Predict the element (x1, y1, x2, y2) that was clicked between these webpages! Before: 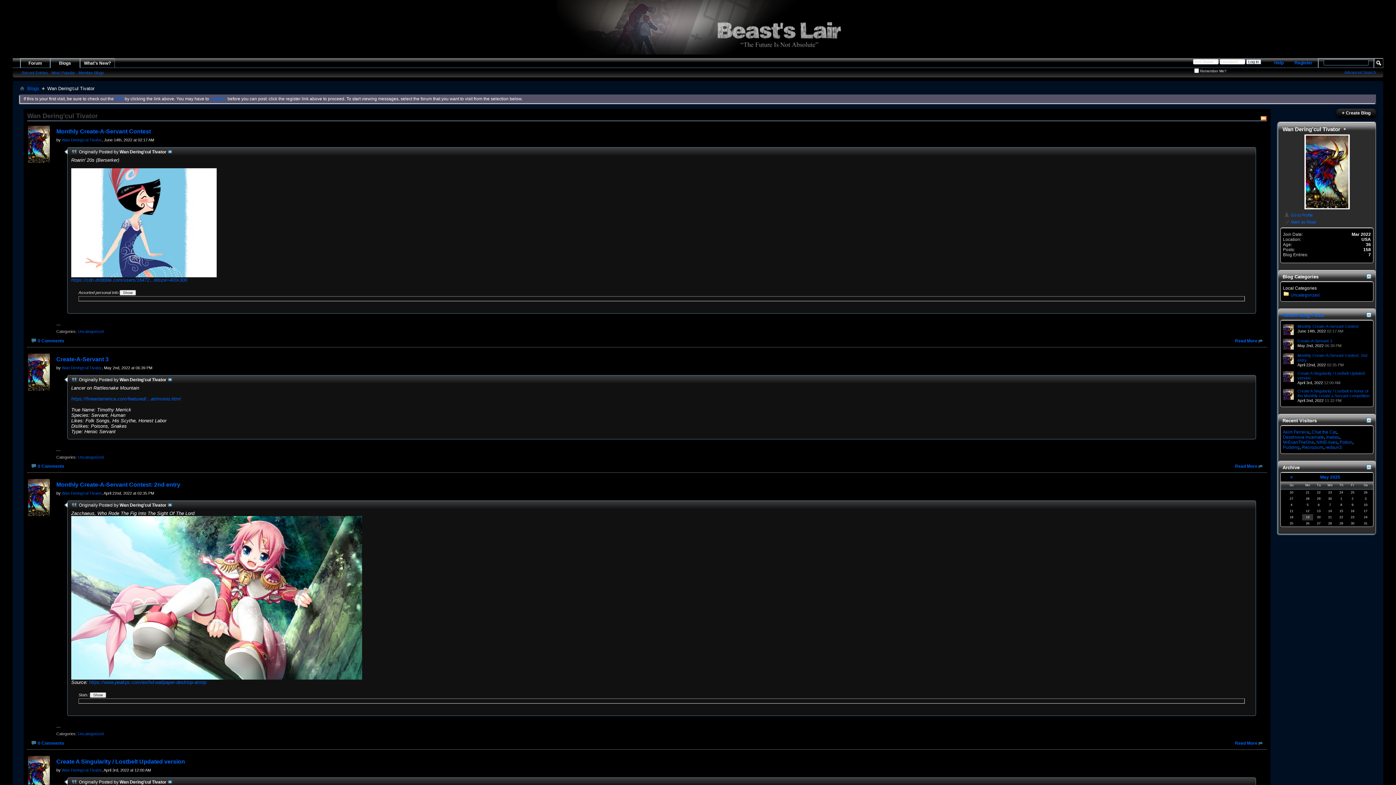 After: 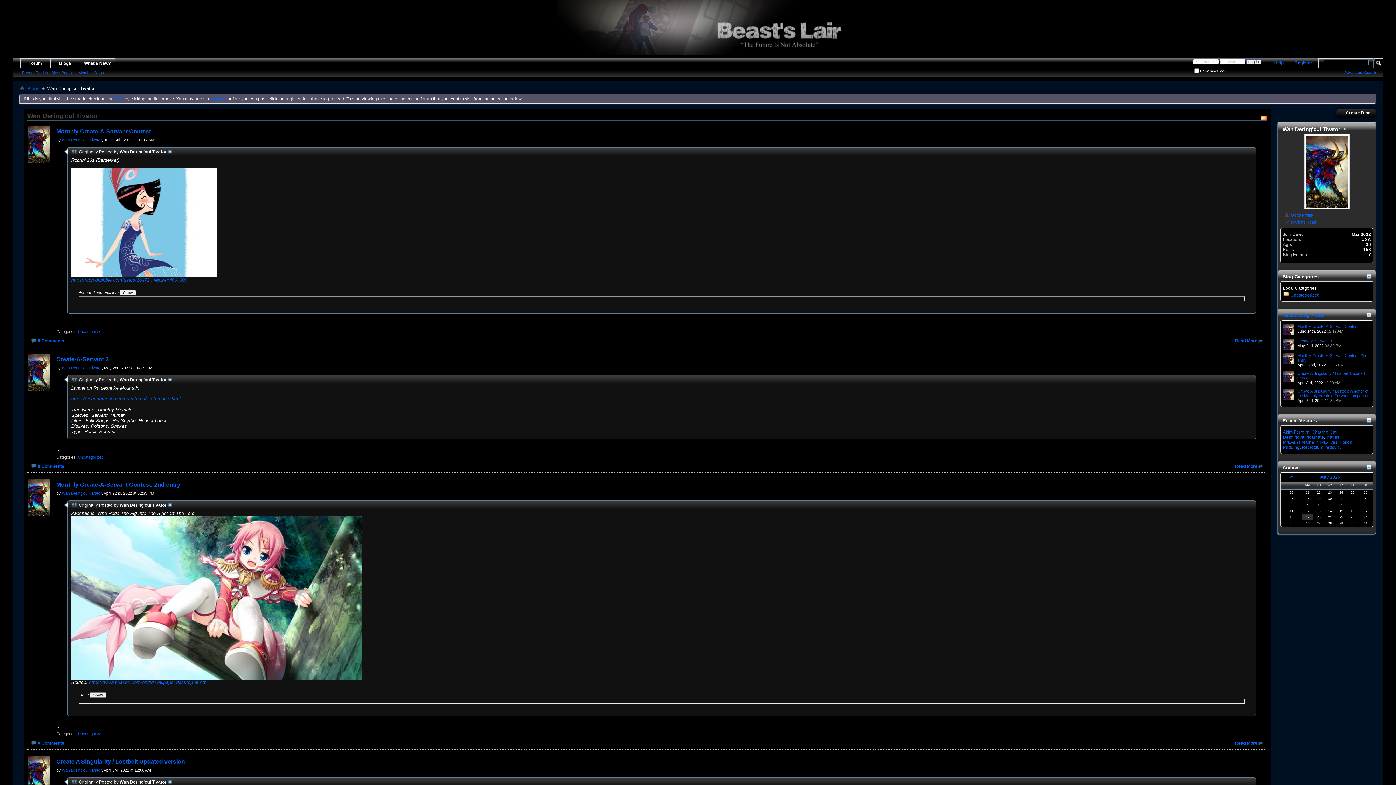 Action: bbox: (1283, 371, 1294, 382)